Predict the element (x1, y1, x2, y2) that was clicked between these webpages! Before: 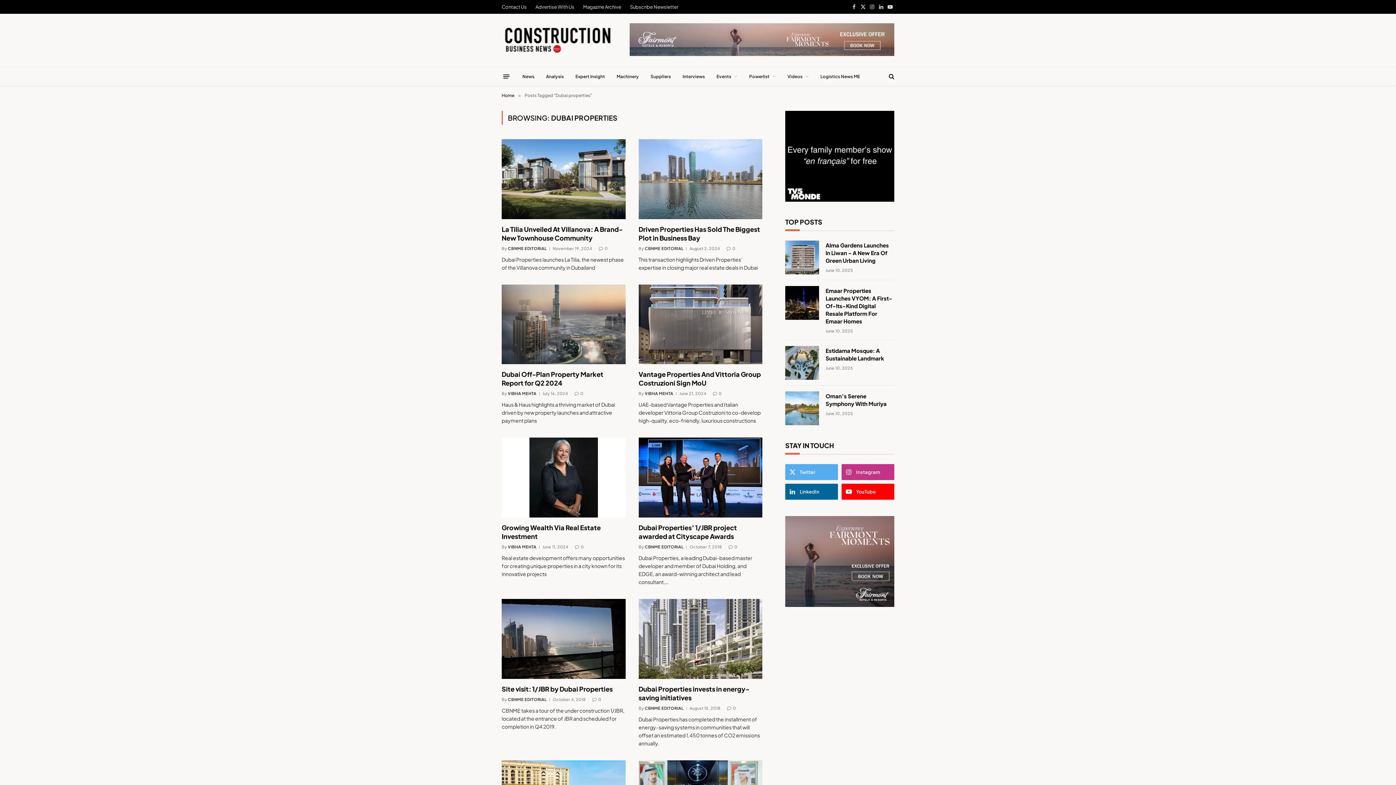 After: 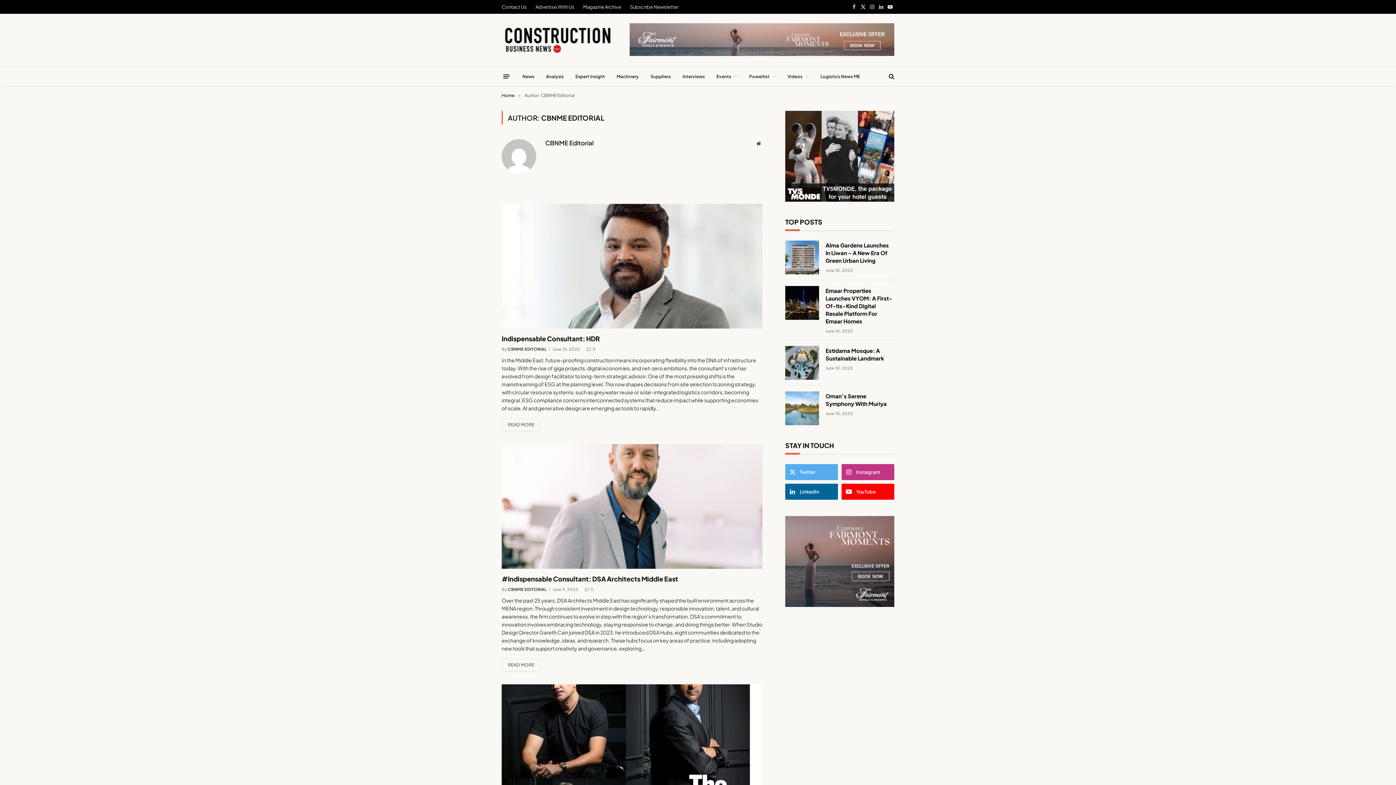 Action: label: CBNME EDITORIAL bbox: (644, 246, 683, 250)